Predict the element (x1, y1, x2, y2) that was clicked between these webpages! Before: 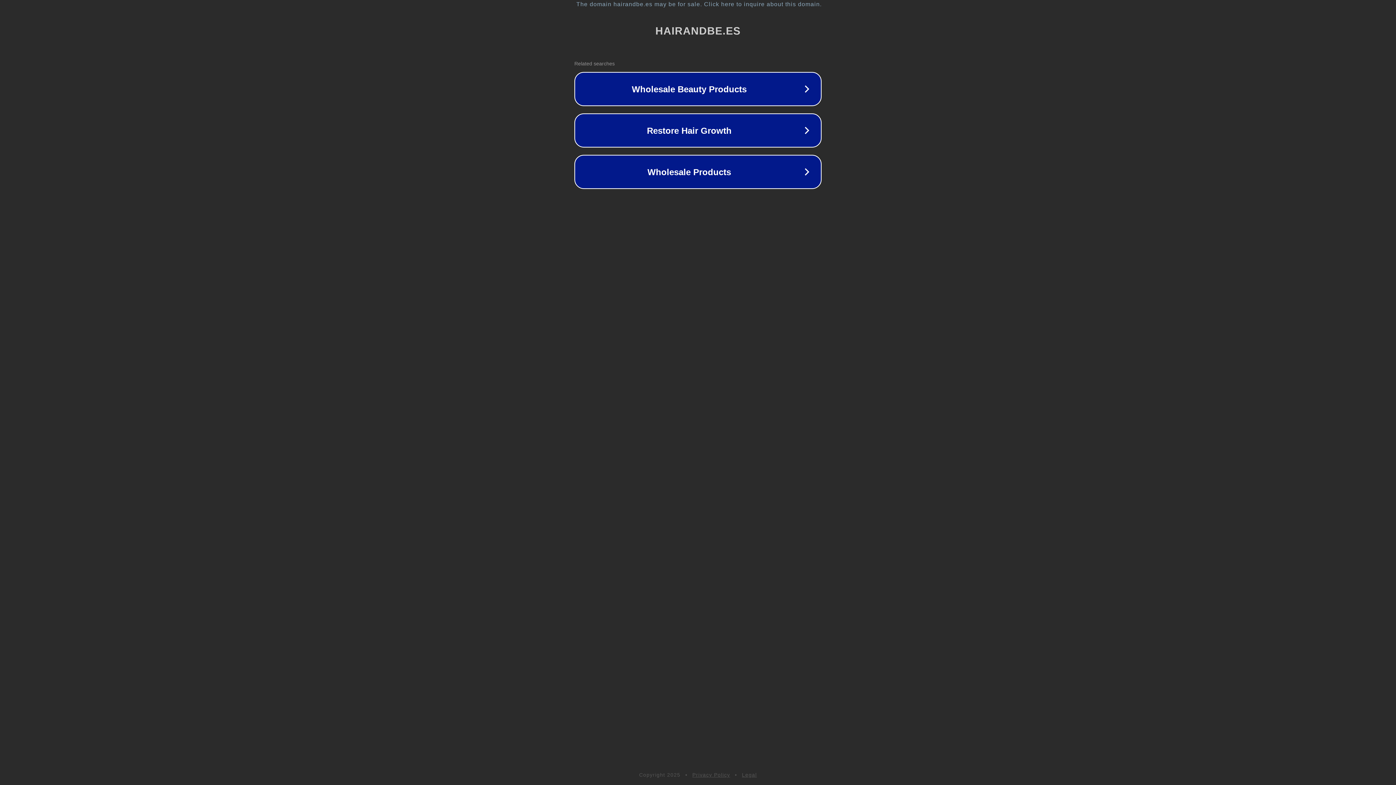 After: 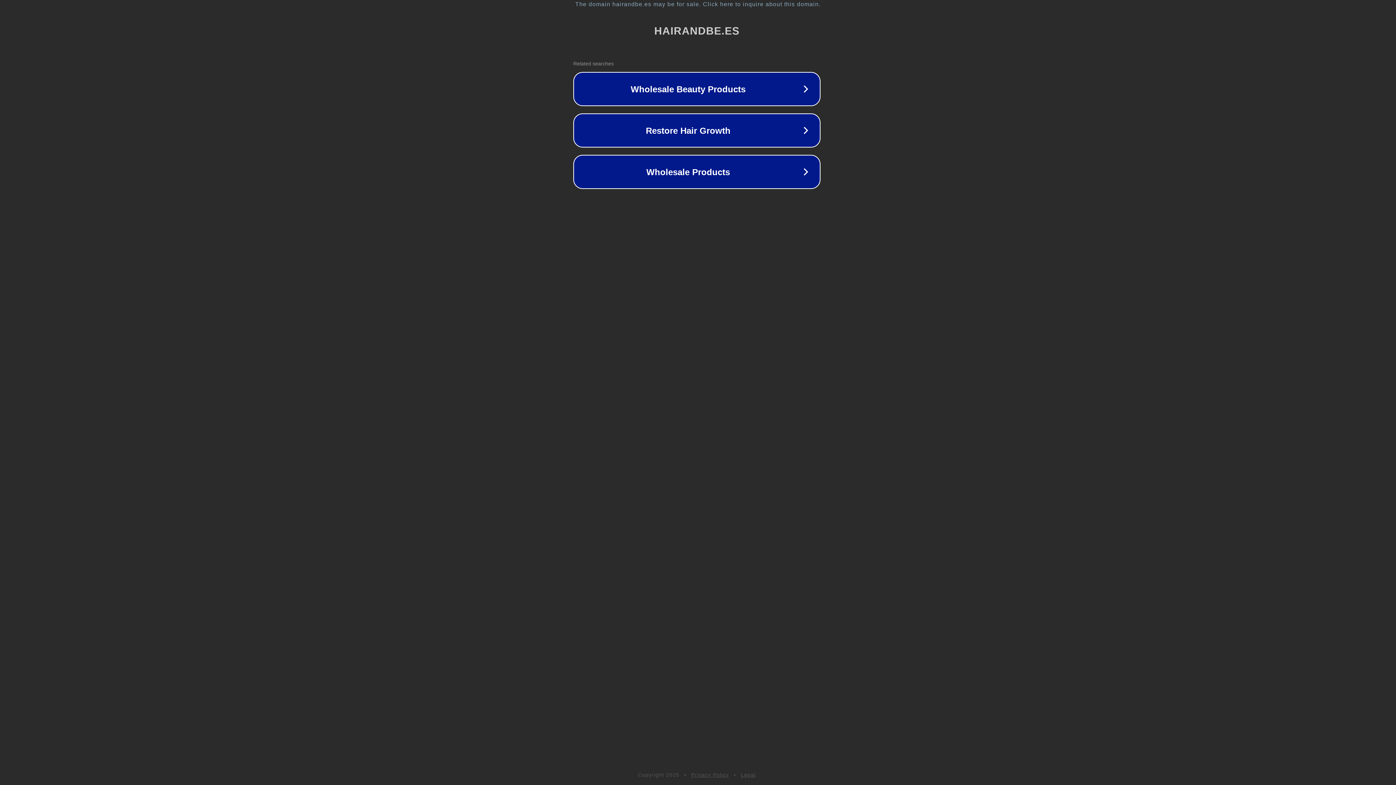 Action: label: The domain hairandbe.es may be for sale. Click here to inquire about this domain. bbox: (1, 1, 1397, 7)